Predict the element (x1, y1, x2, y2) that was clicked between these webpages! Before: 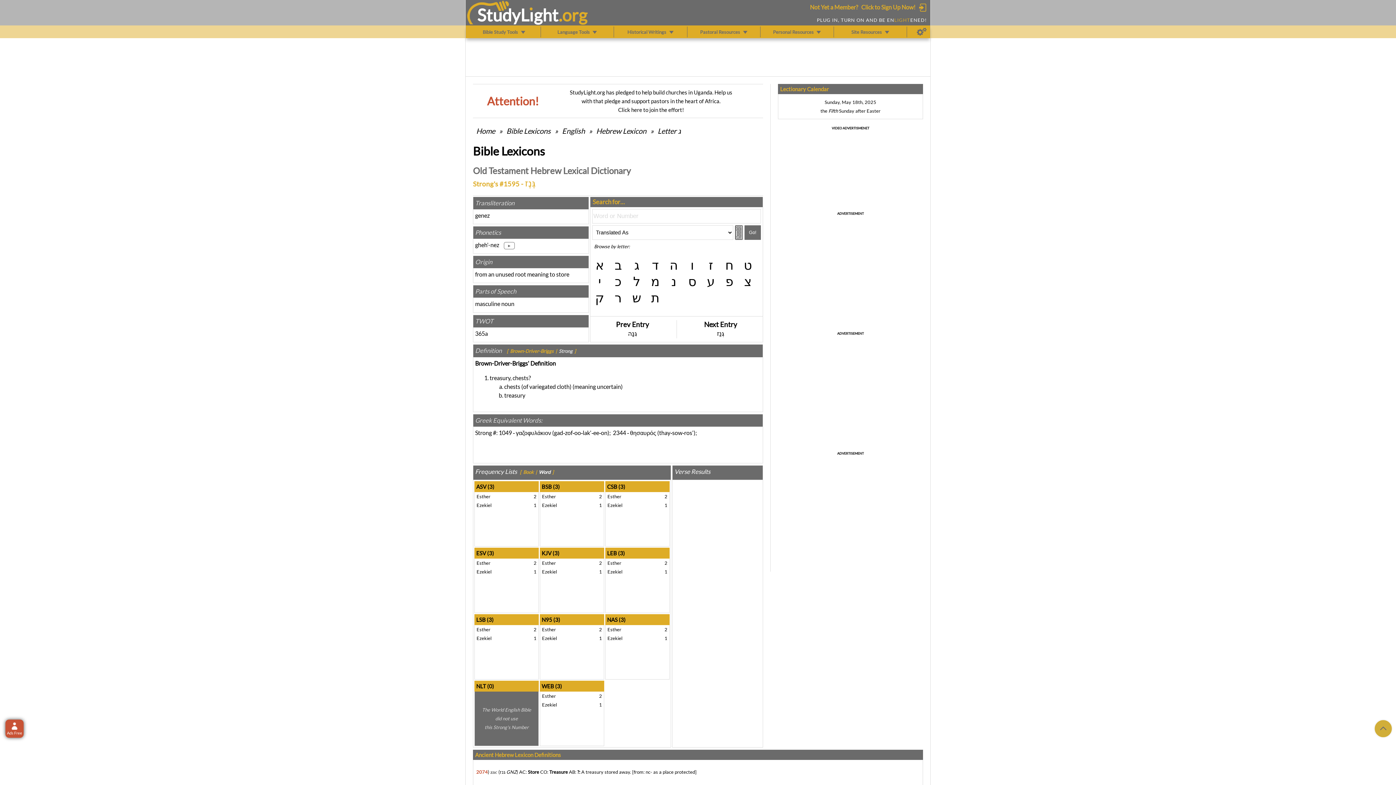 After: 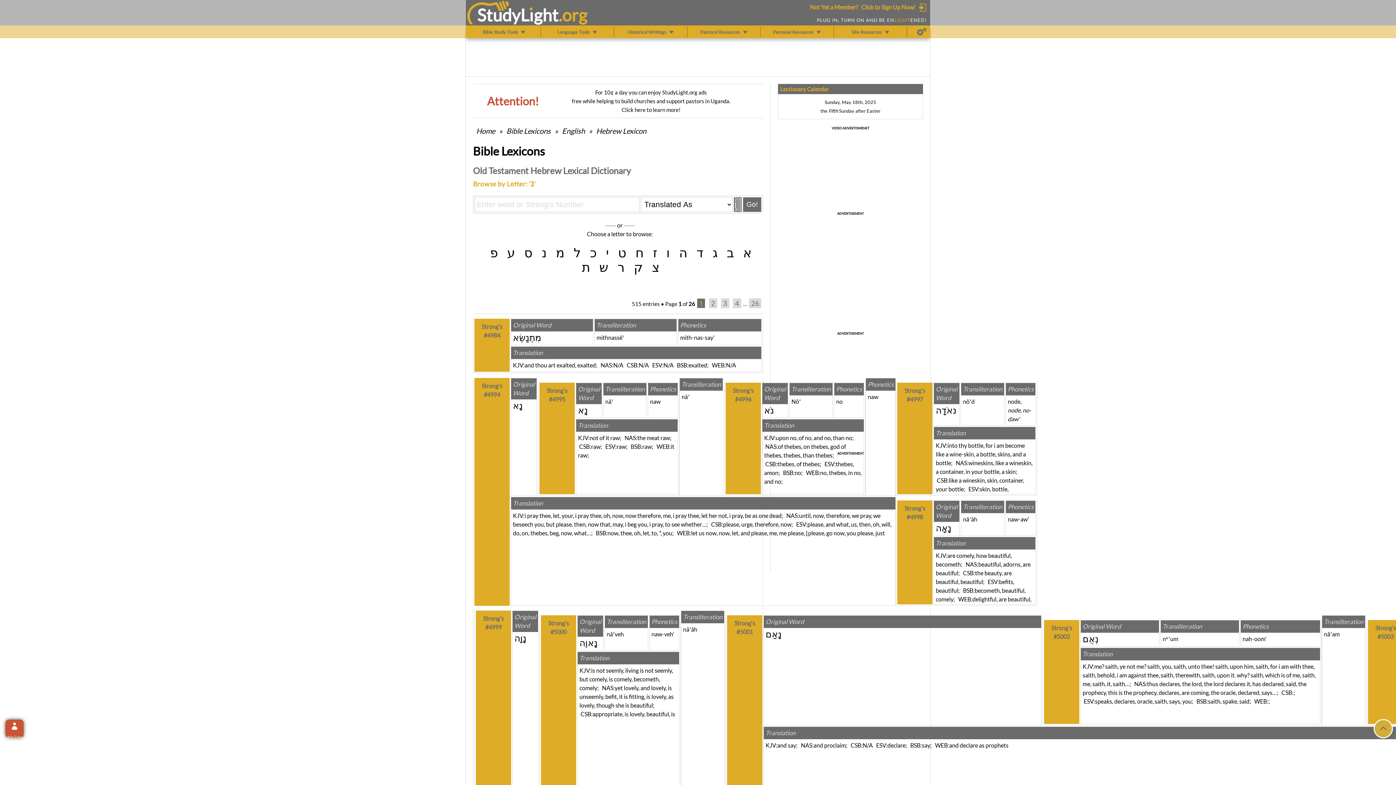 Action: label: נ bbox: (668, 274, 679, 289)